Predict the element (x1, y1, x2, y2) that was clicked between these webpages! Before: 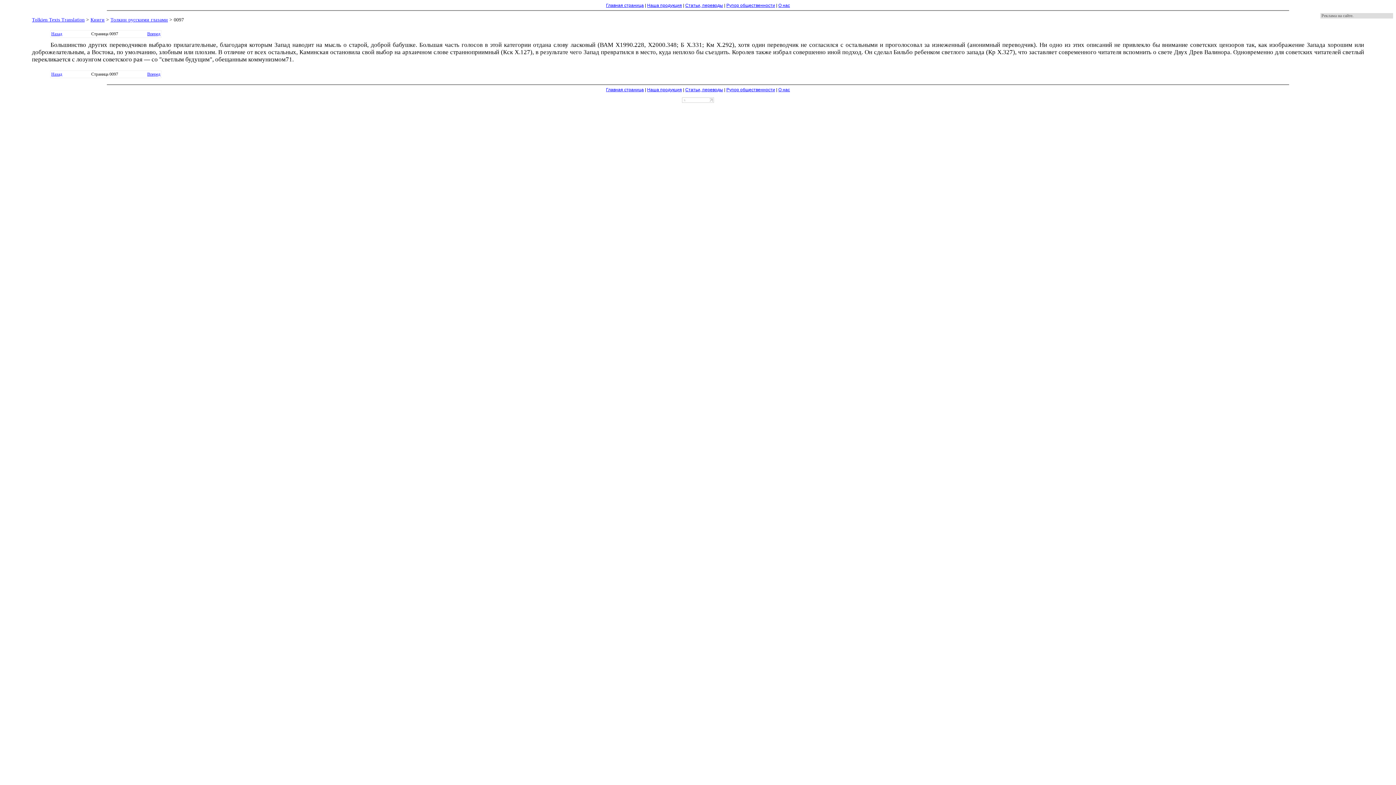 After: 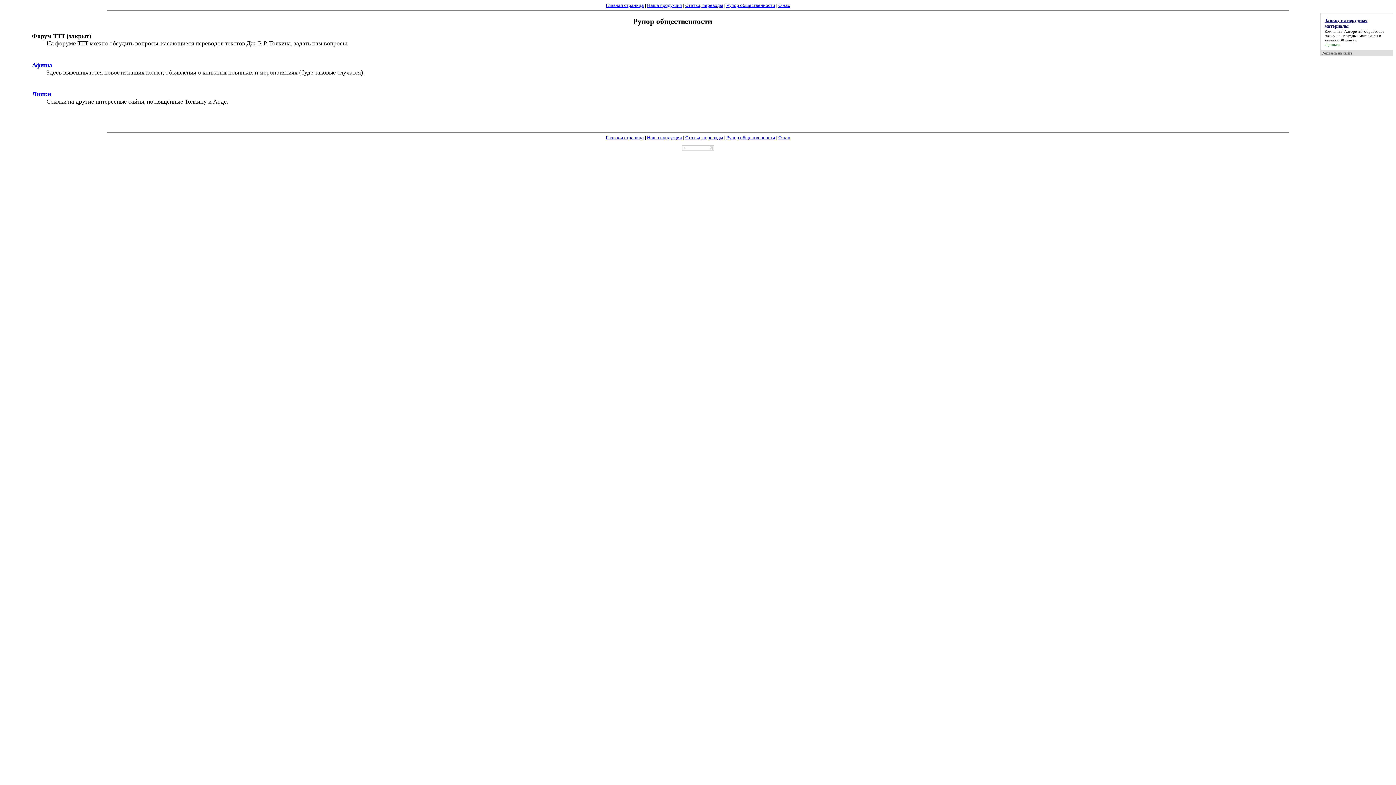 Action: label: Рупор общественности bbox: (726, 2, 775, 8)